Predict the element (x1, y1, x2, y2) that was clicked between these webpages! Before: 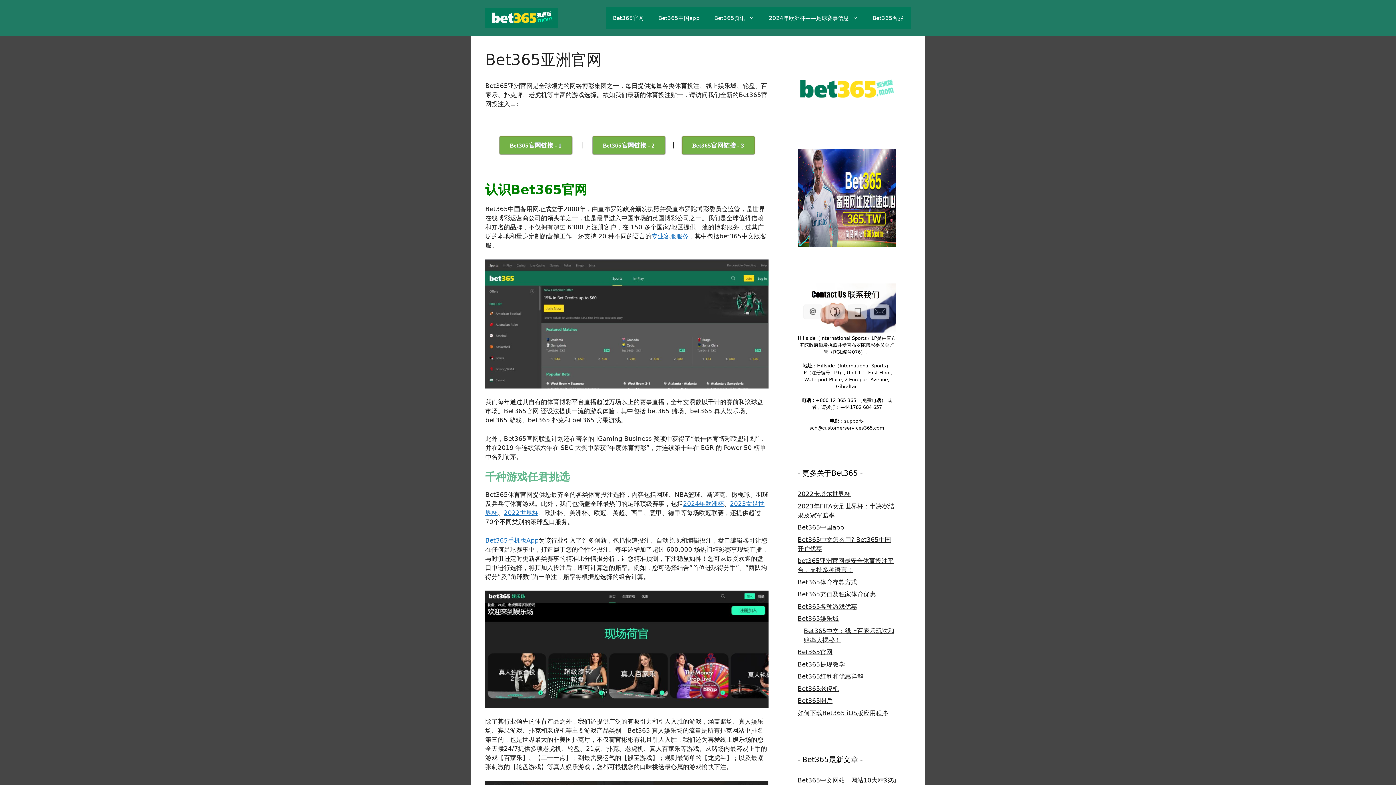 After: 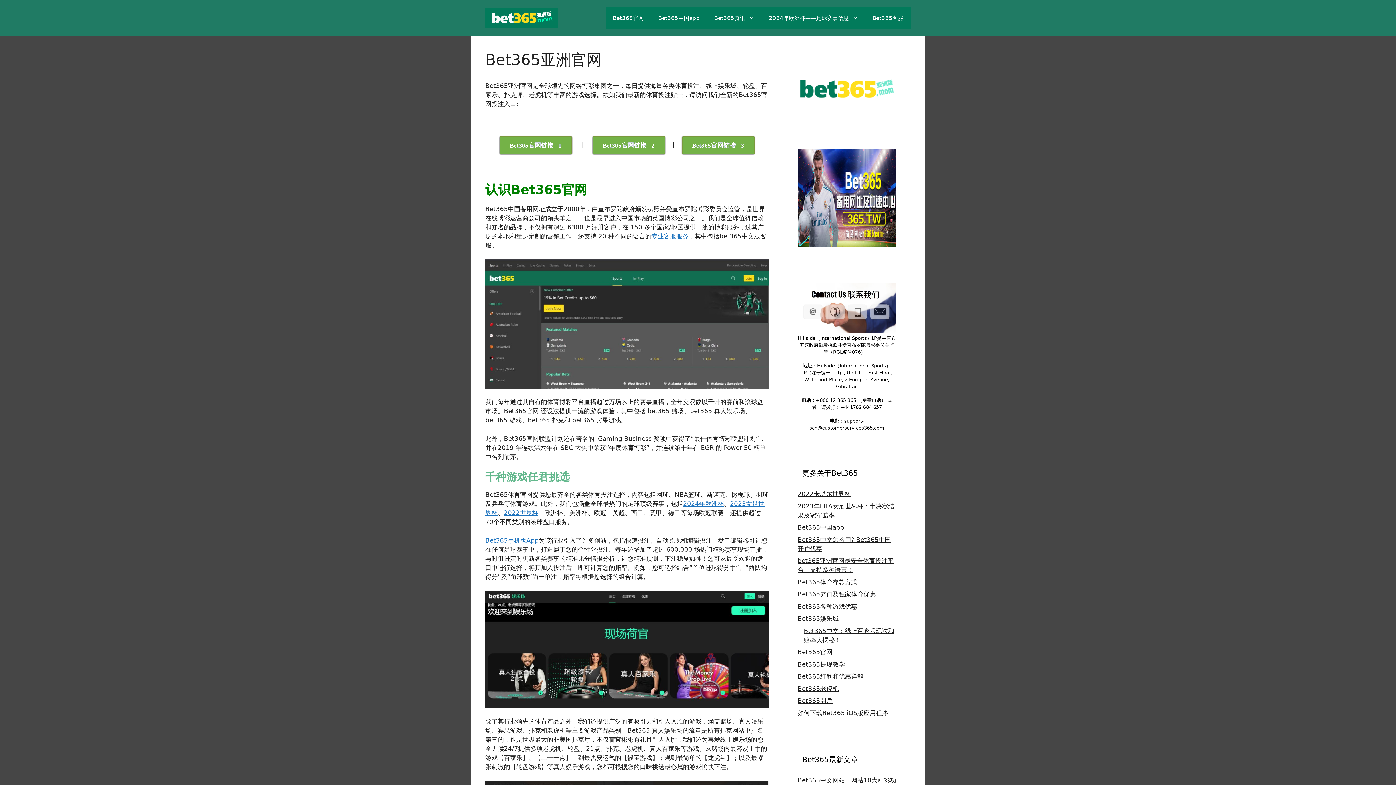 Action: bbox: (797, 648, 832, 656) label: Bet365官网